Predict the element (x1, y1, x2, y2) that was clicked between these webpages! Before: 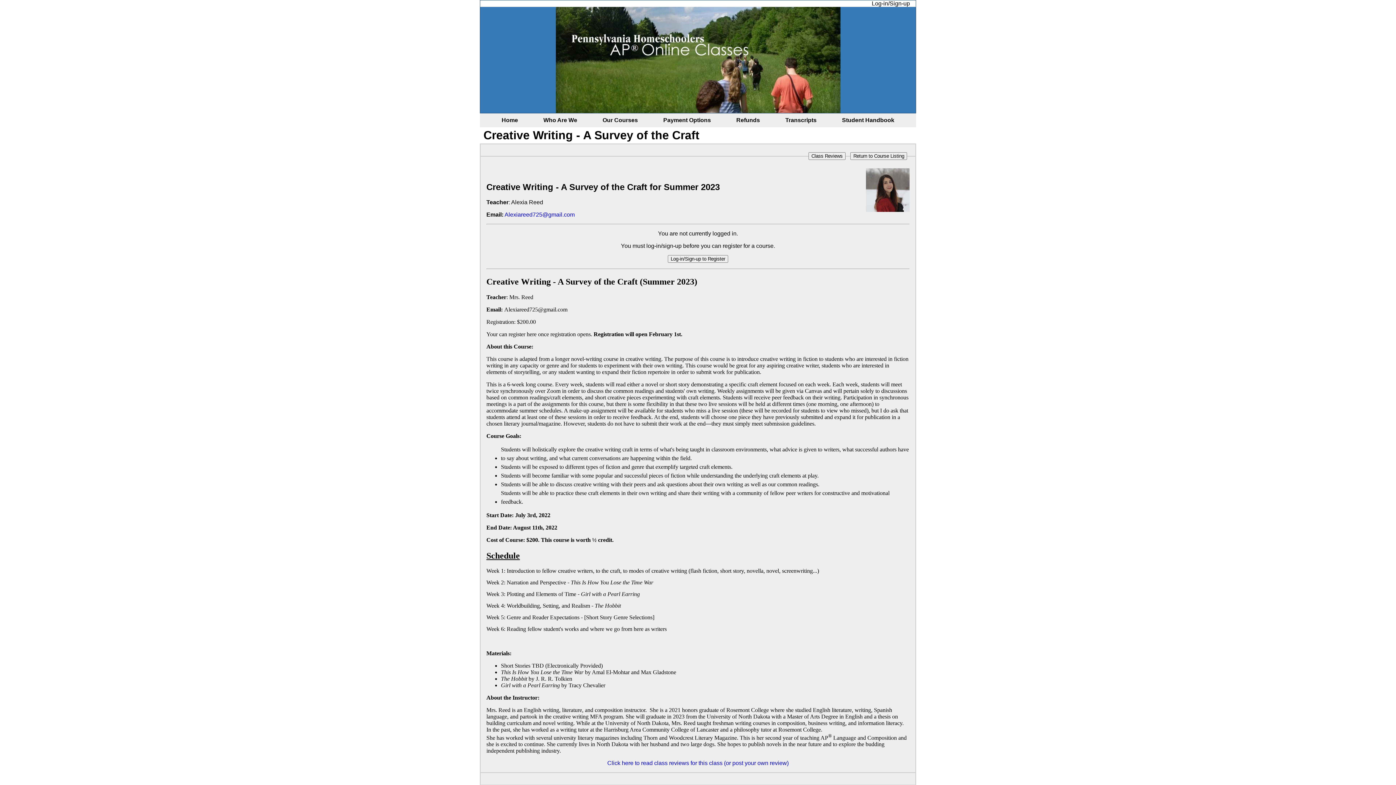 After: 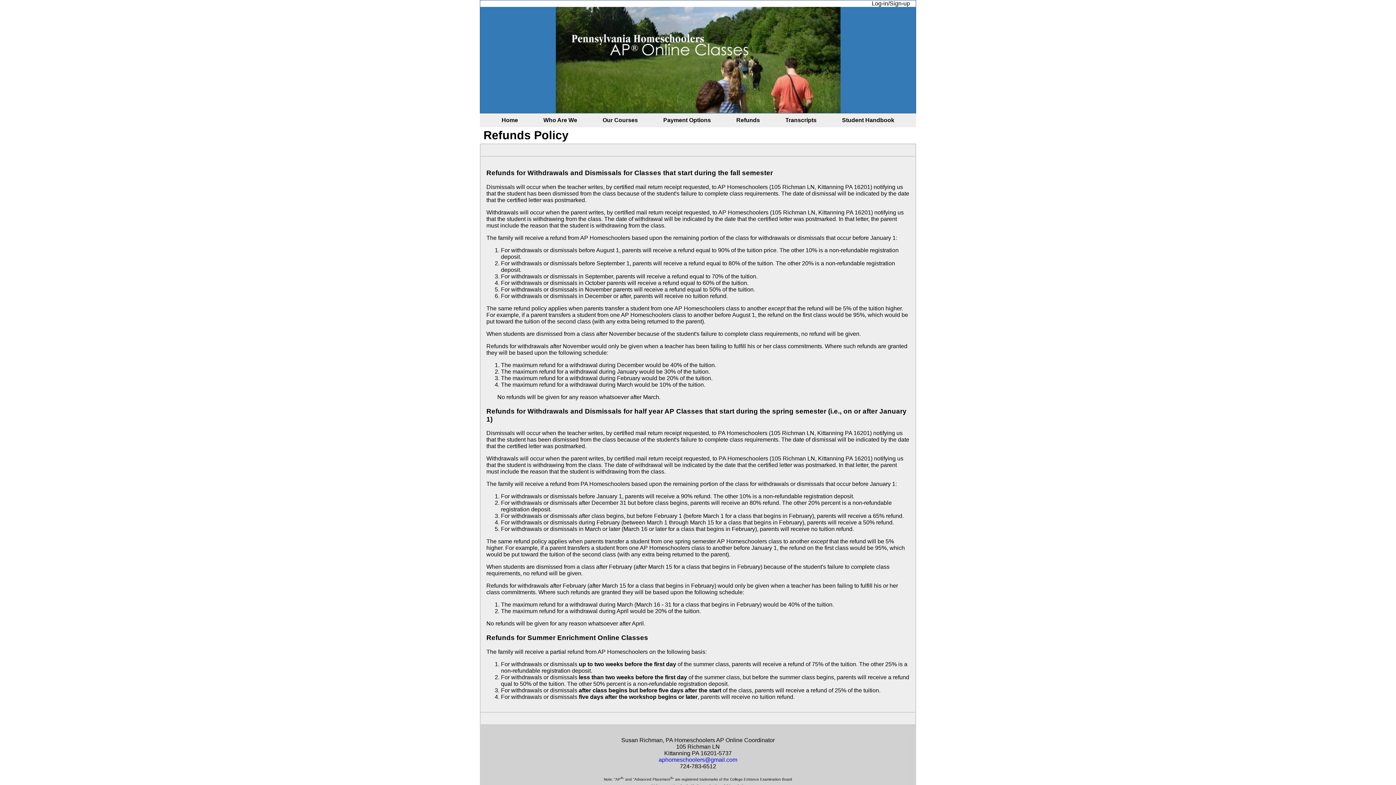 Action: label: Refunds bbox: (736, 116, 760, 123)